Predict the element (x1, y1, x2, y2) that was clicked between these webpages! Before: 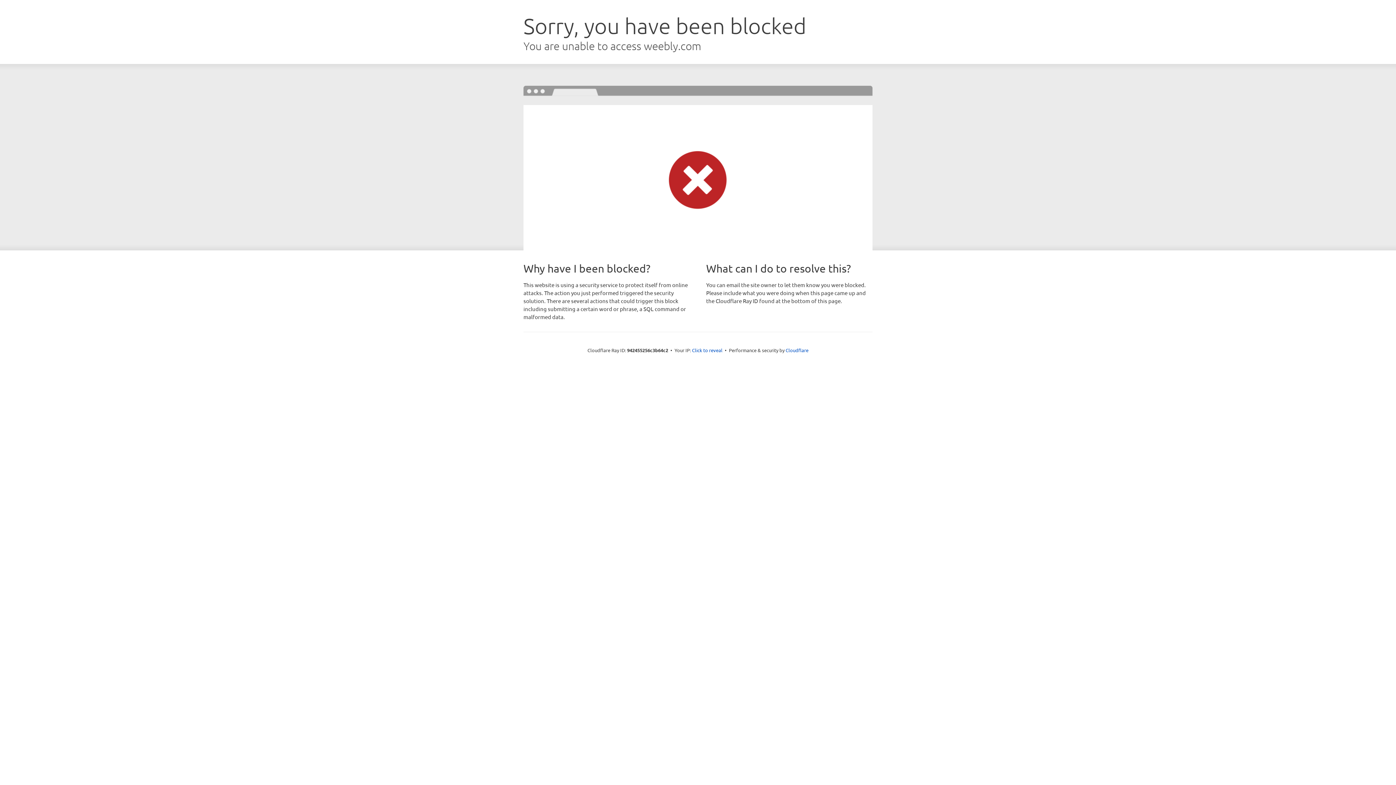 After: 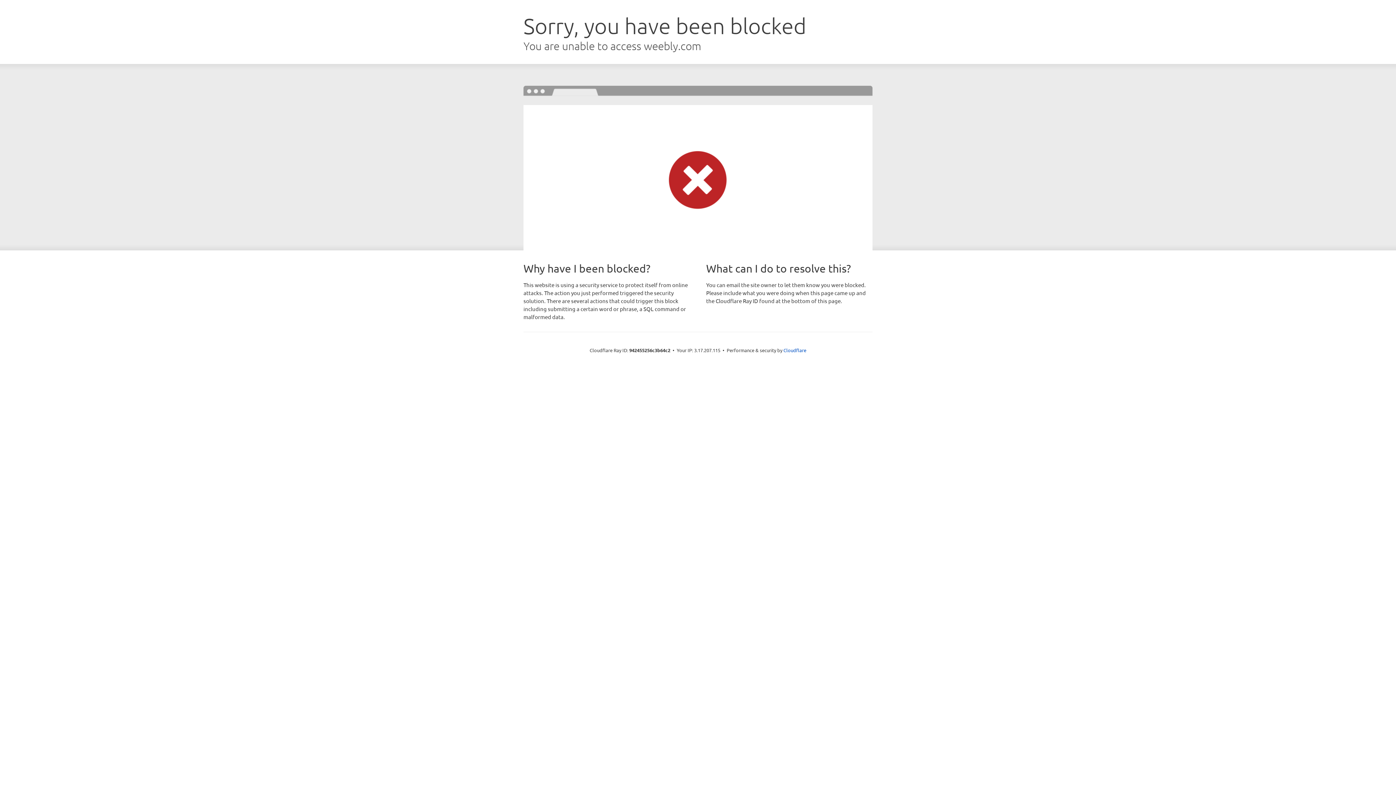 Action: label: Click to reveal bbox: (692, 346, 722, 353)